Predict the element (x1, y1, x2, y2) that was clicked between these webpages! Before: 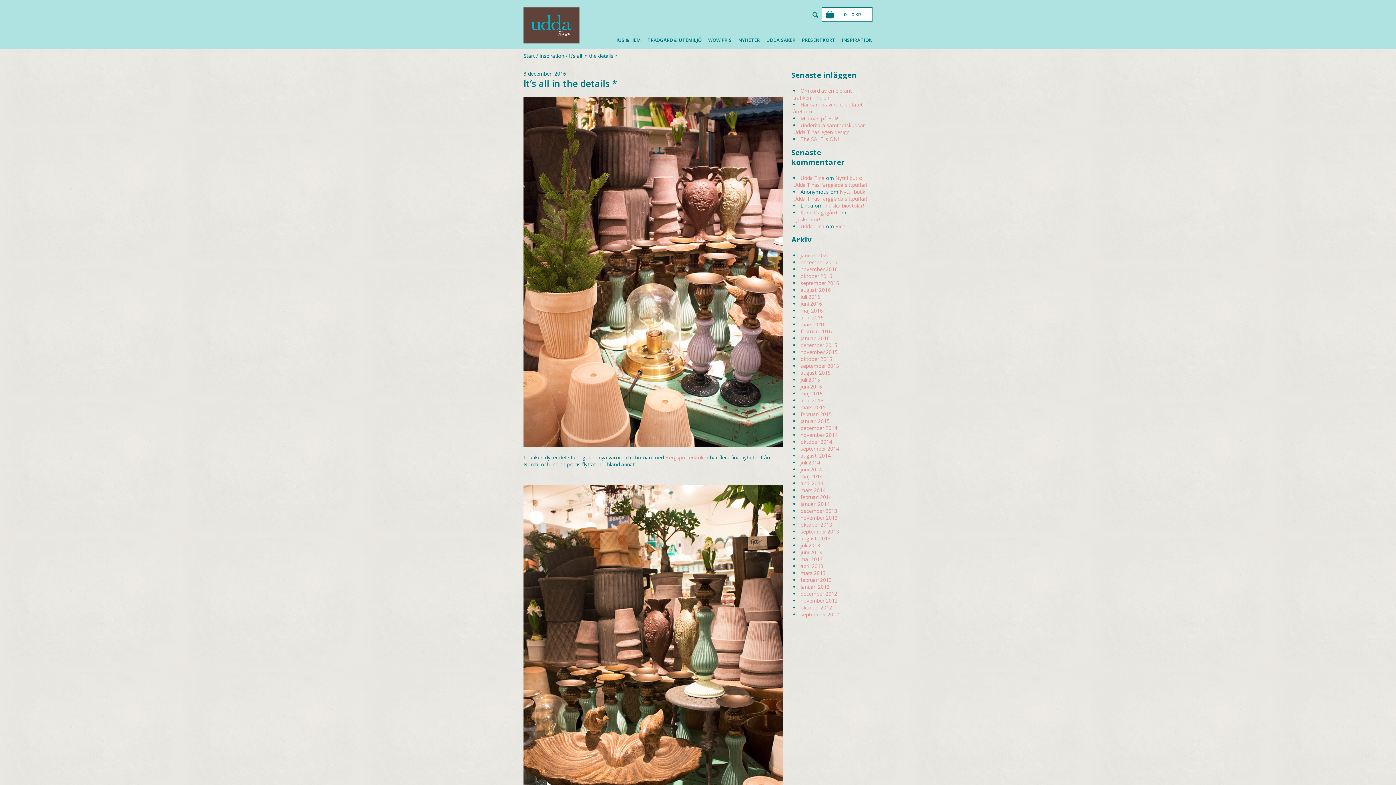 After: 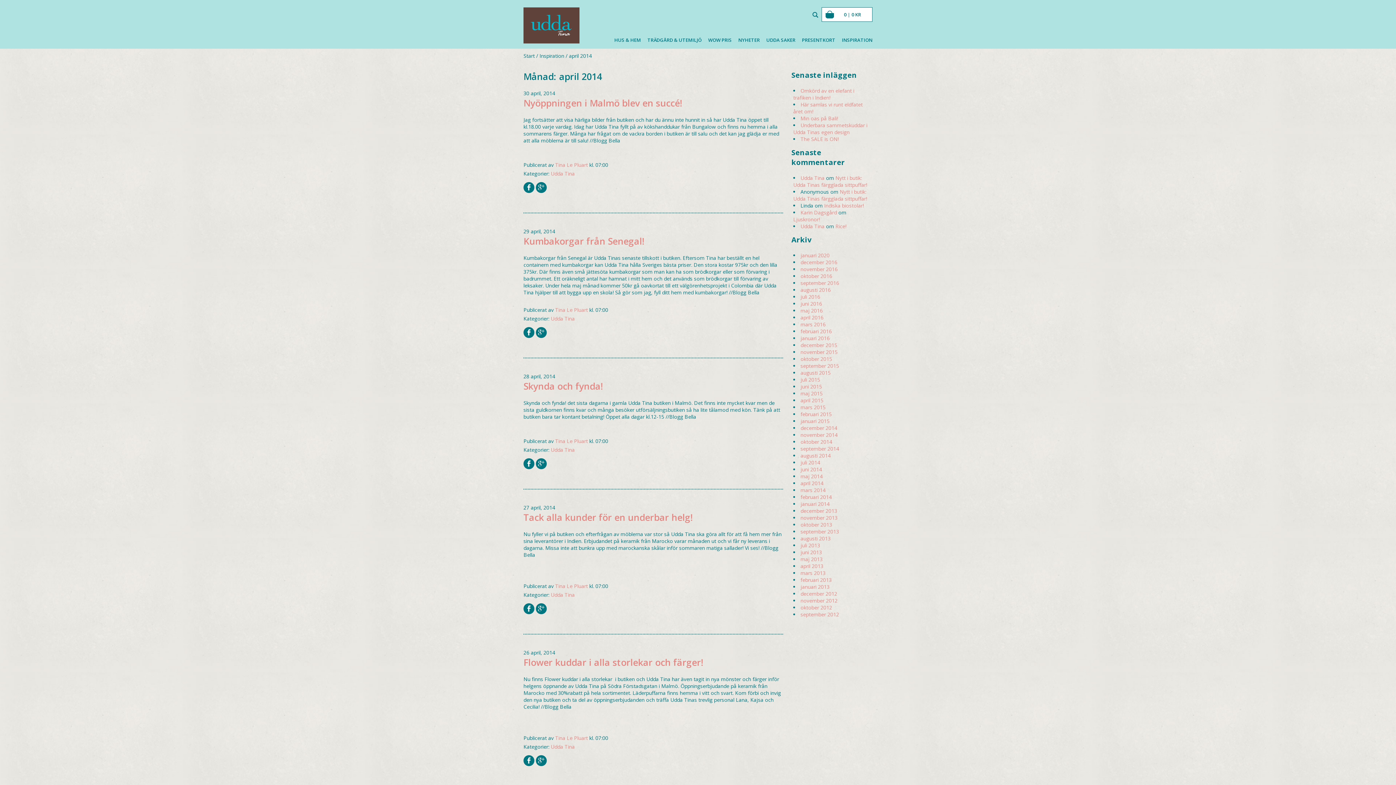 Action: bbox: (800, 480, 823, 486) label: april 2014